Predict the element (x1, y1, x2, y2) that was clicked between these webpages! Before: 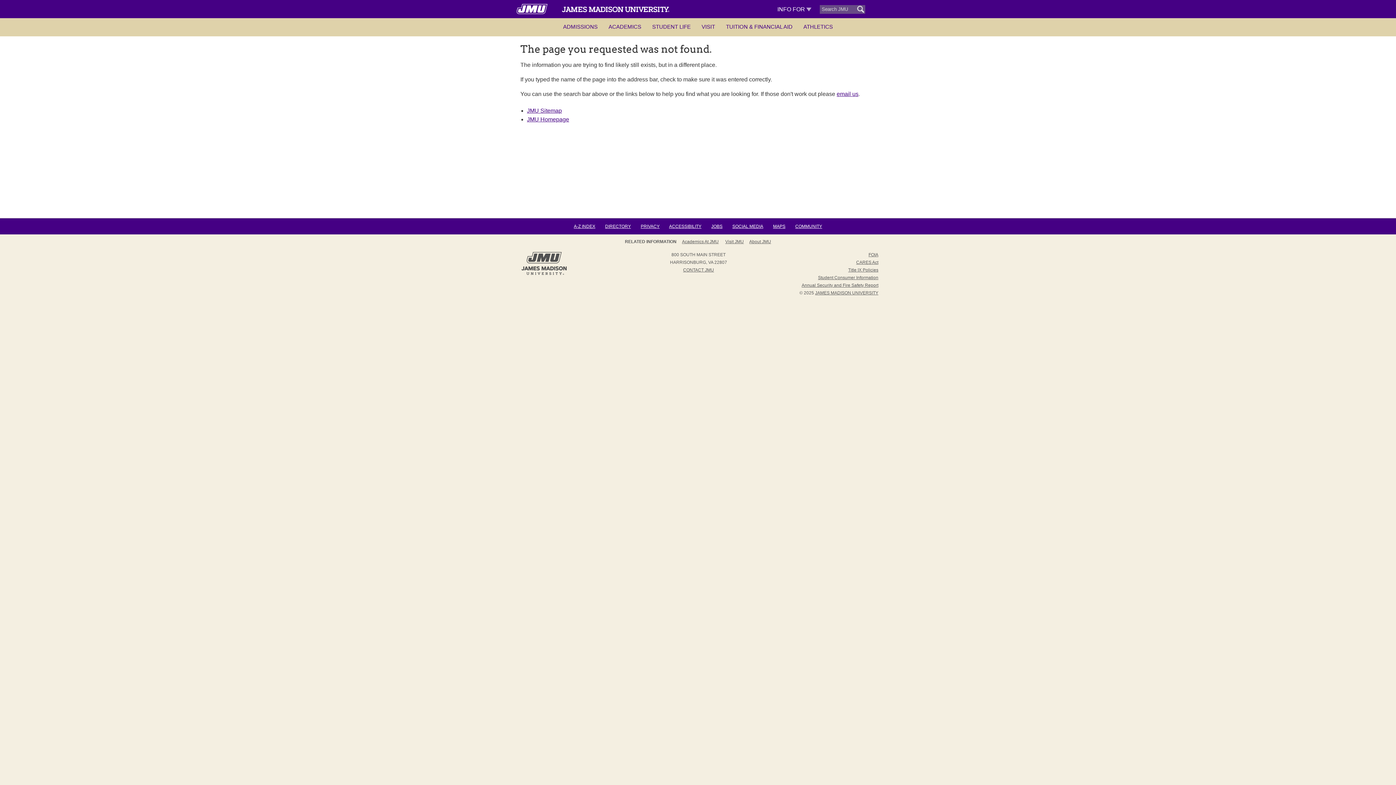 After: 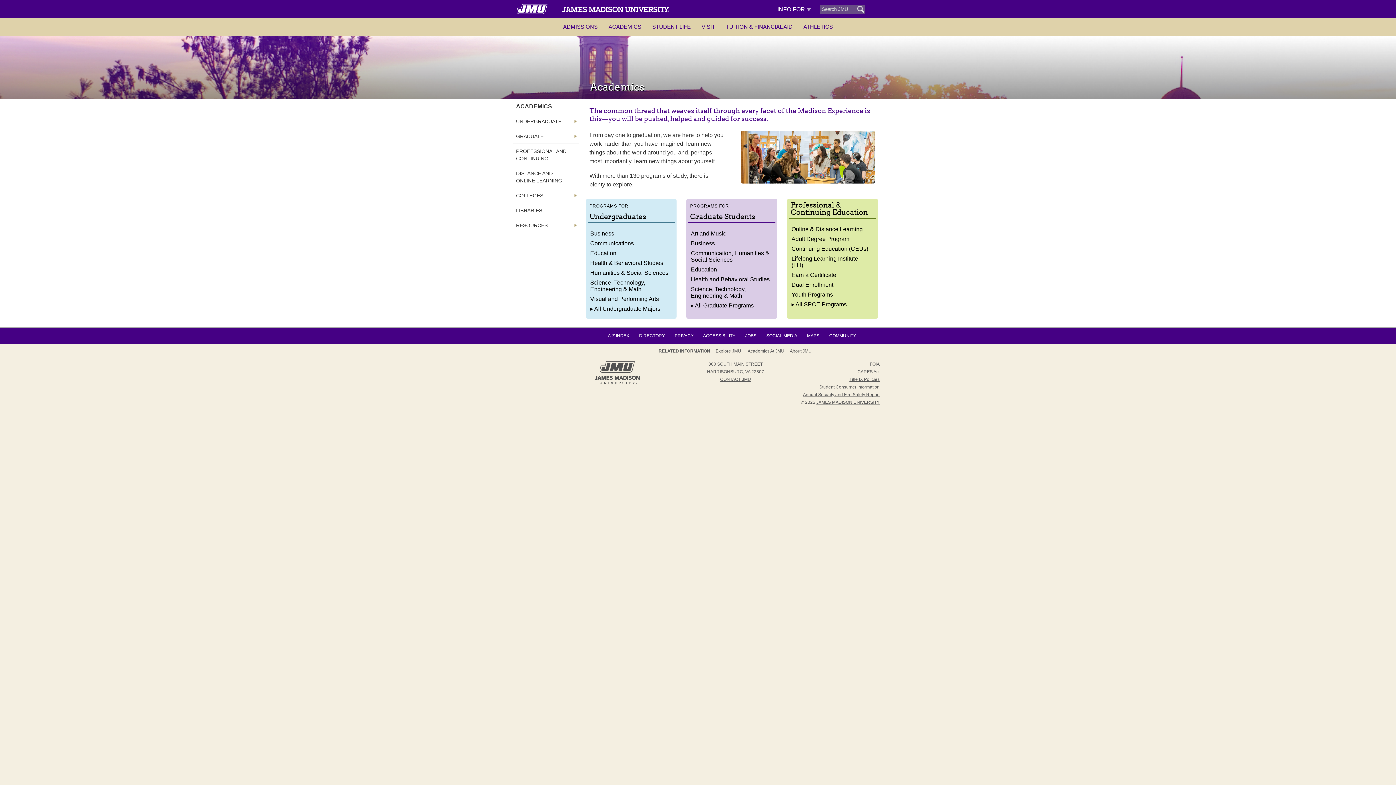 Action: bbox: (682, 238, 724, 245) label: Academics At JMU